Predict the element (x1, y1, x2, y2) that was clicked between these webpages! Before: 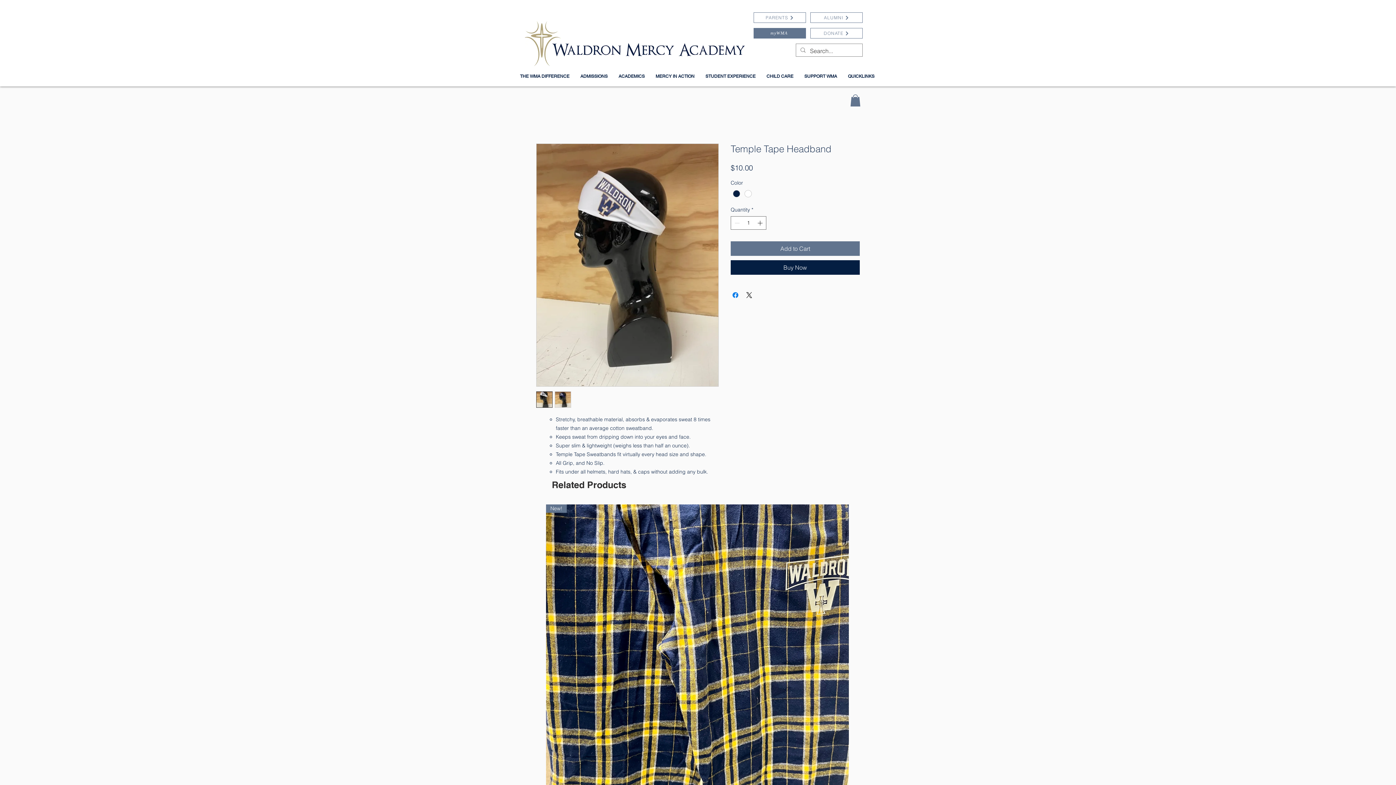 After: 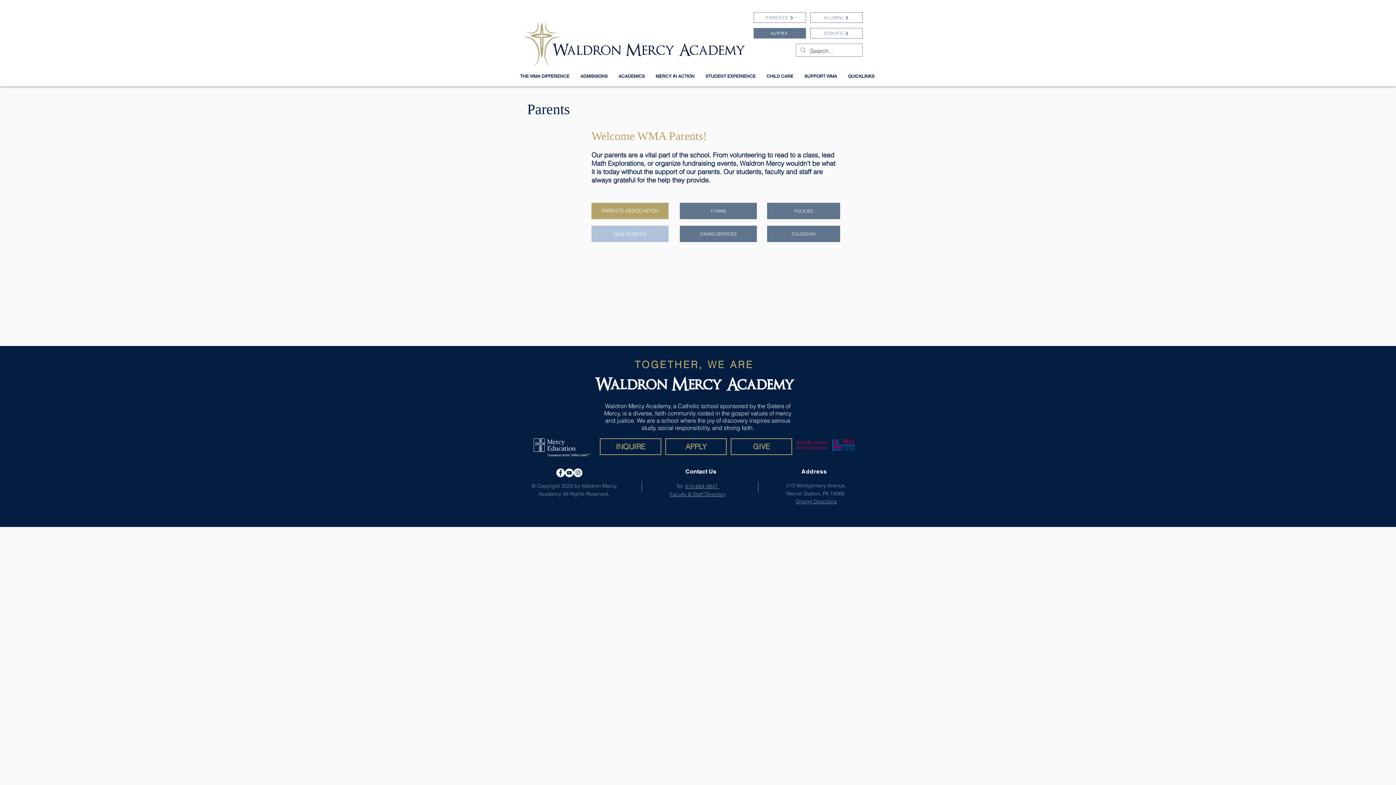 Action: bbox: (753, 12, 806, 22) label: PARENTS